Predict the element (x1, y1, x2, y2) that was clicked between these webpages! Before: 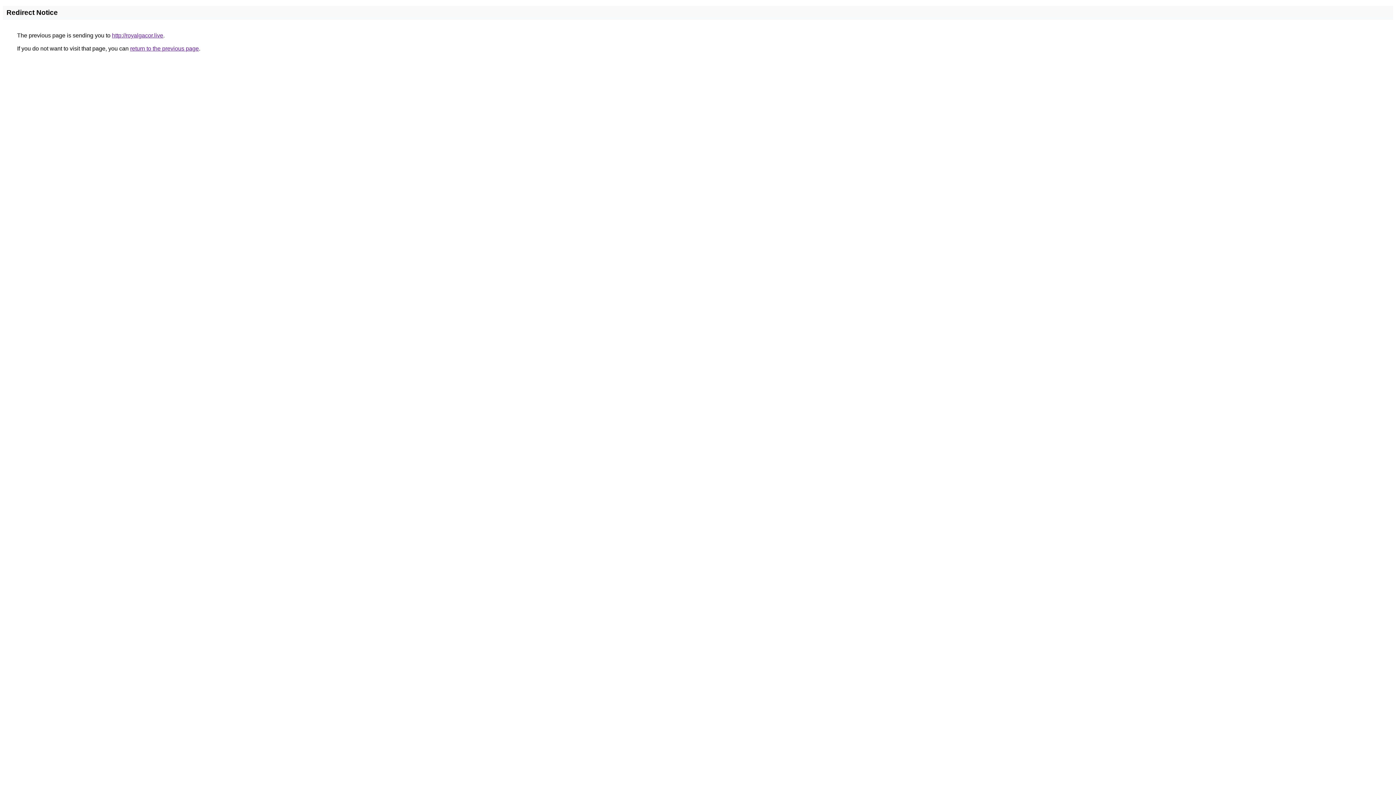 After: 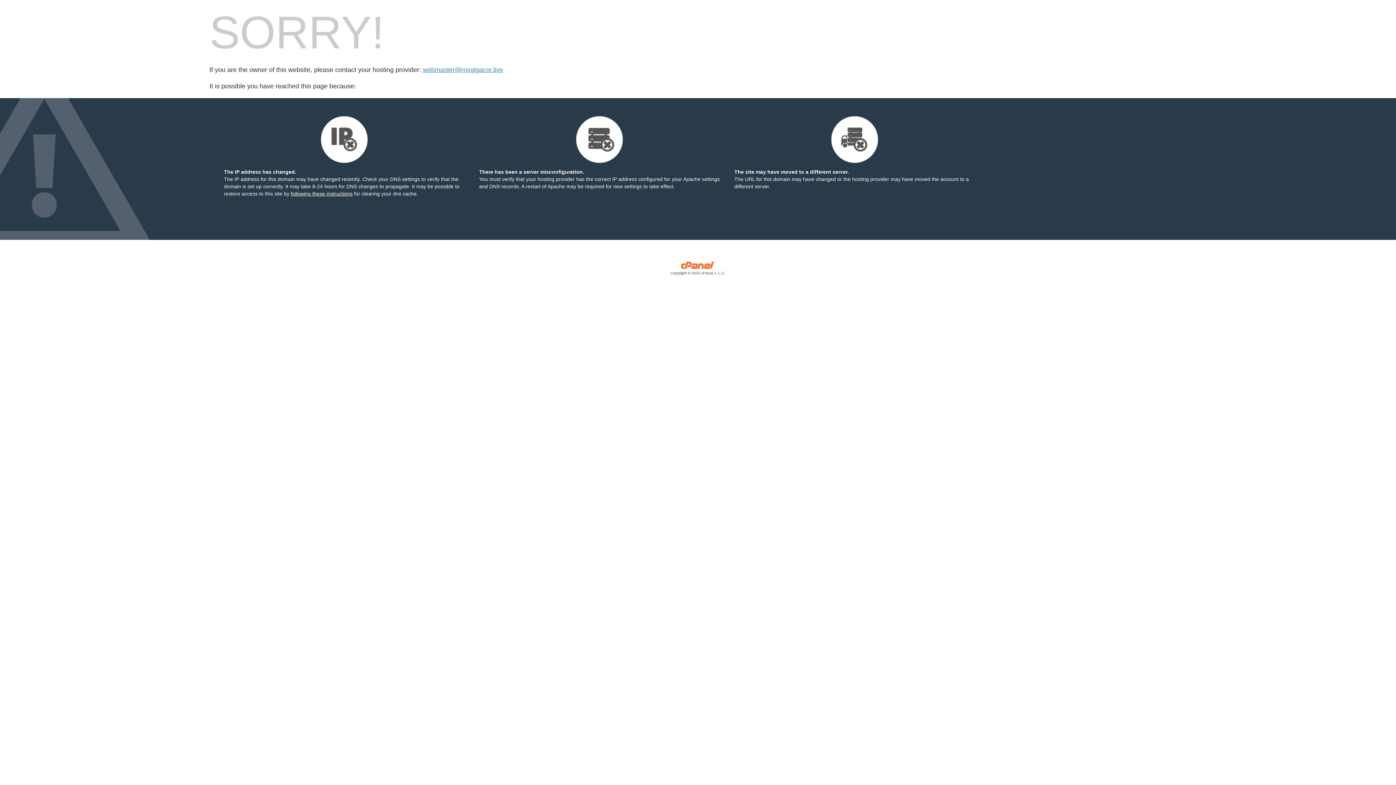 Action: label: http://royalgacor.live bbox: (112, 32, 163, 38)